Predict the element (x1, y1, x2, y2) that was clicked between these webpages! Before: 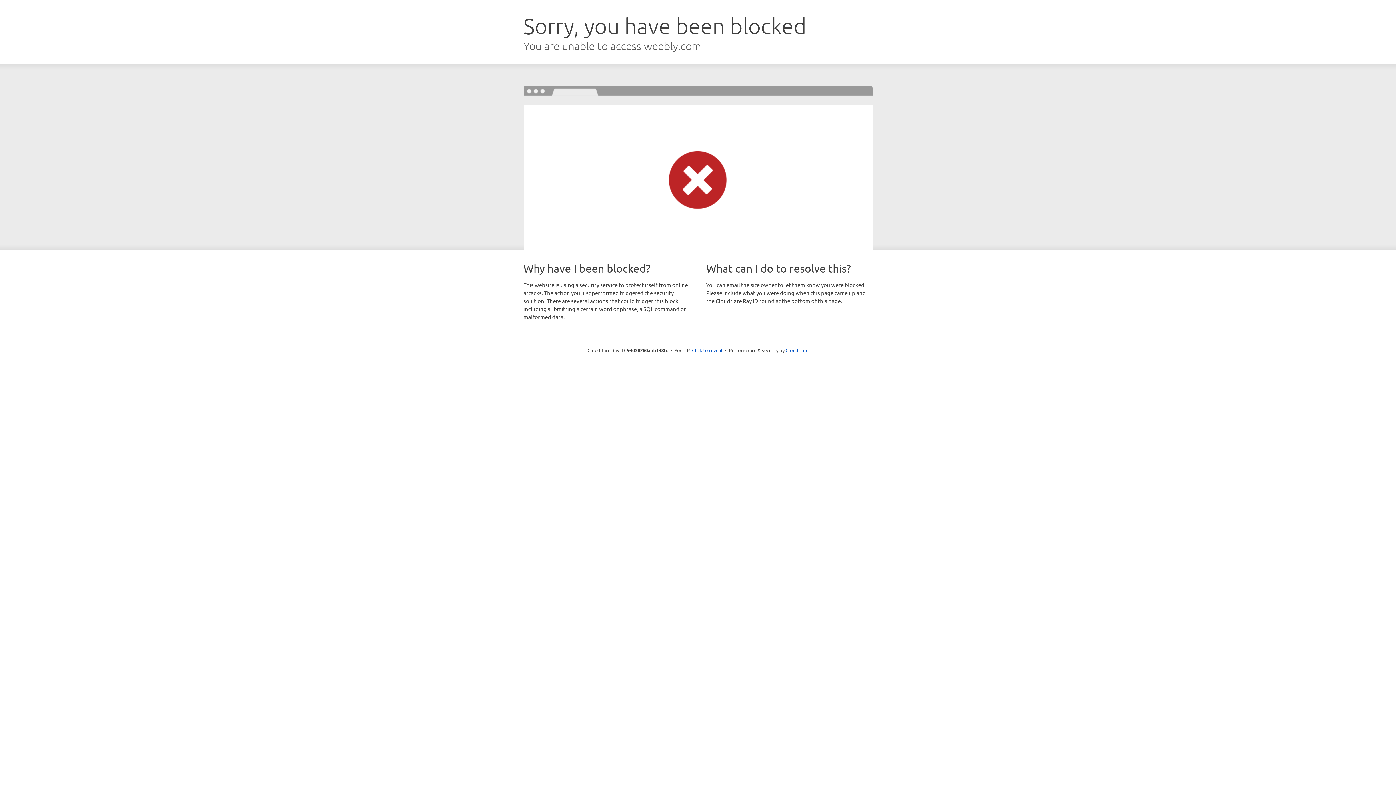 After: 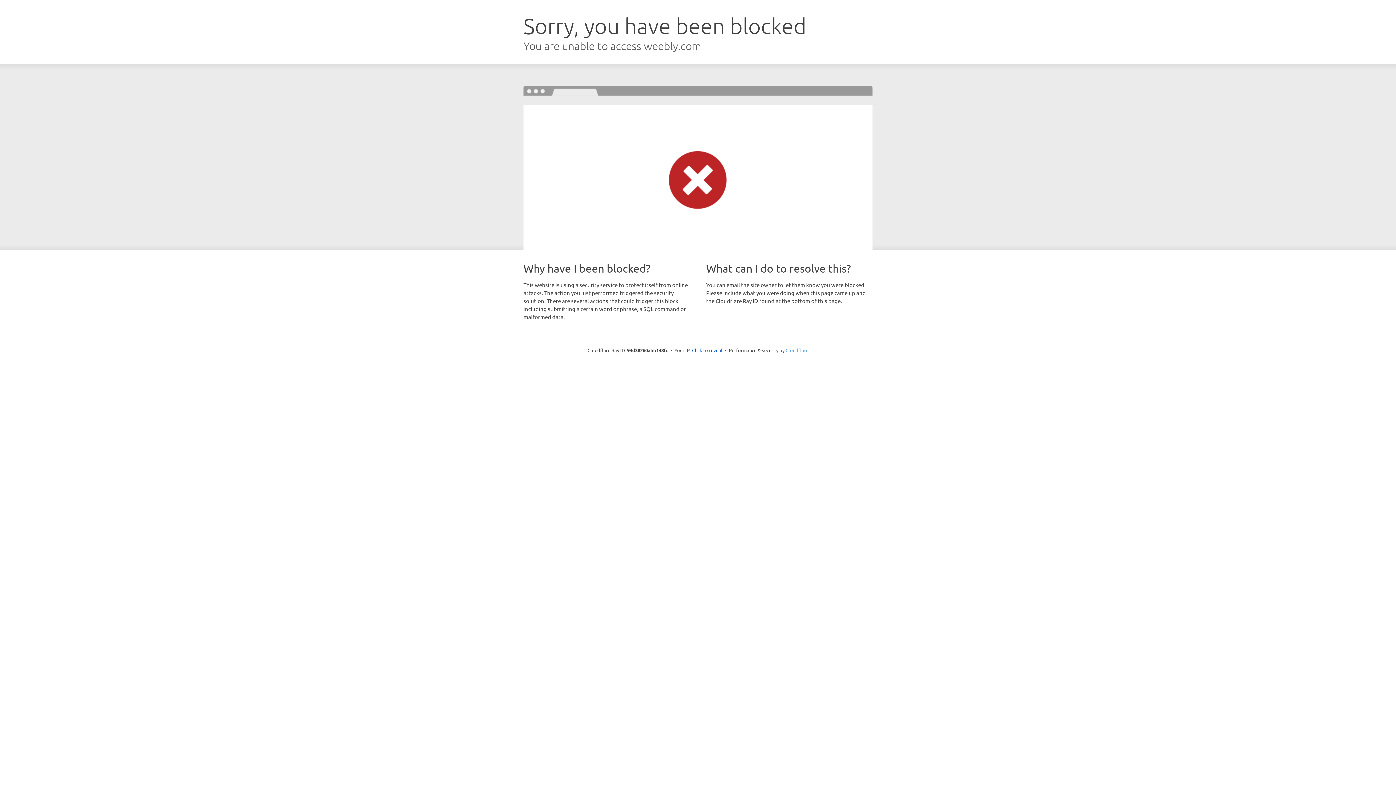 Action: bbox: (785, 347, 808, 353) label: Cloudflare